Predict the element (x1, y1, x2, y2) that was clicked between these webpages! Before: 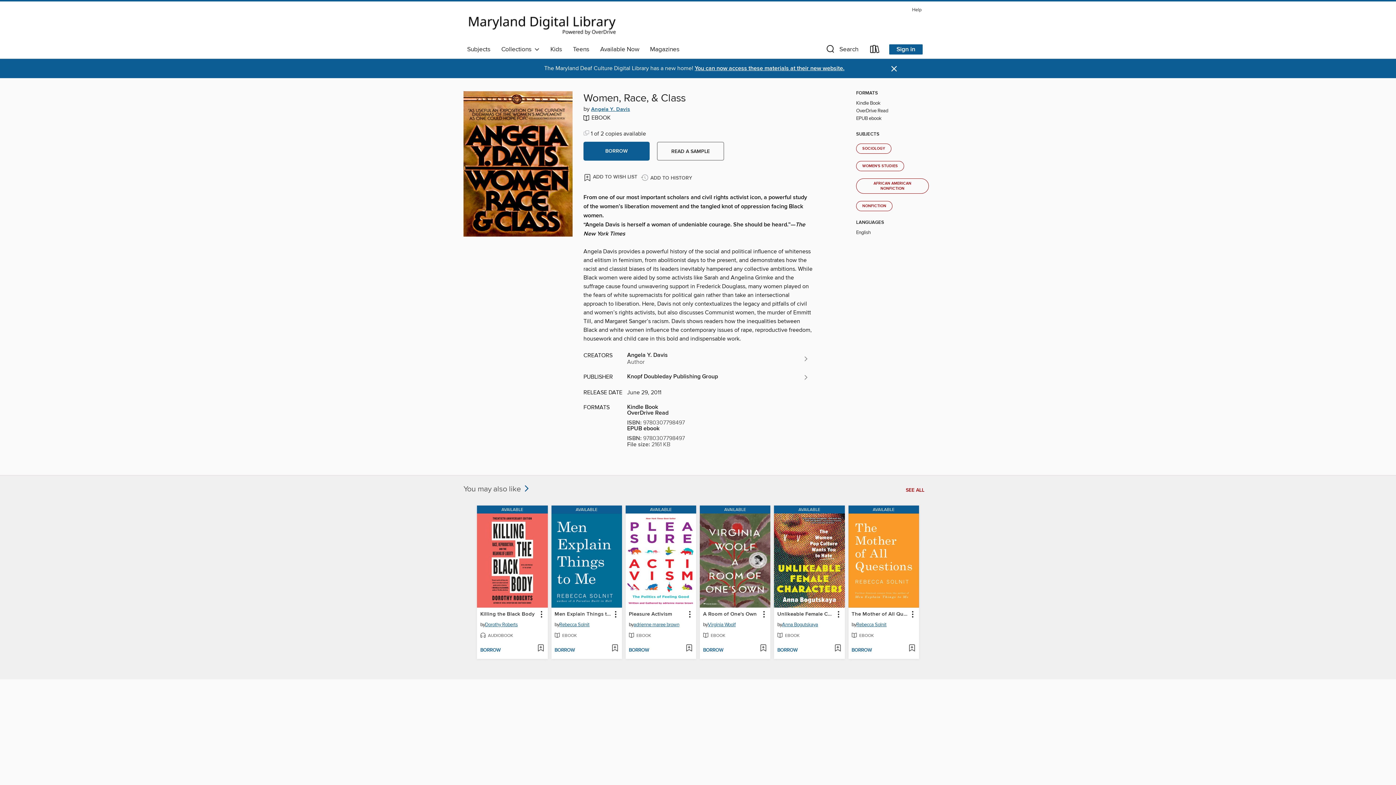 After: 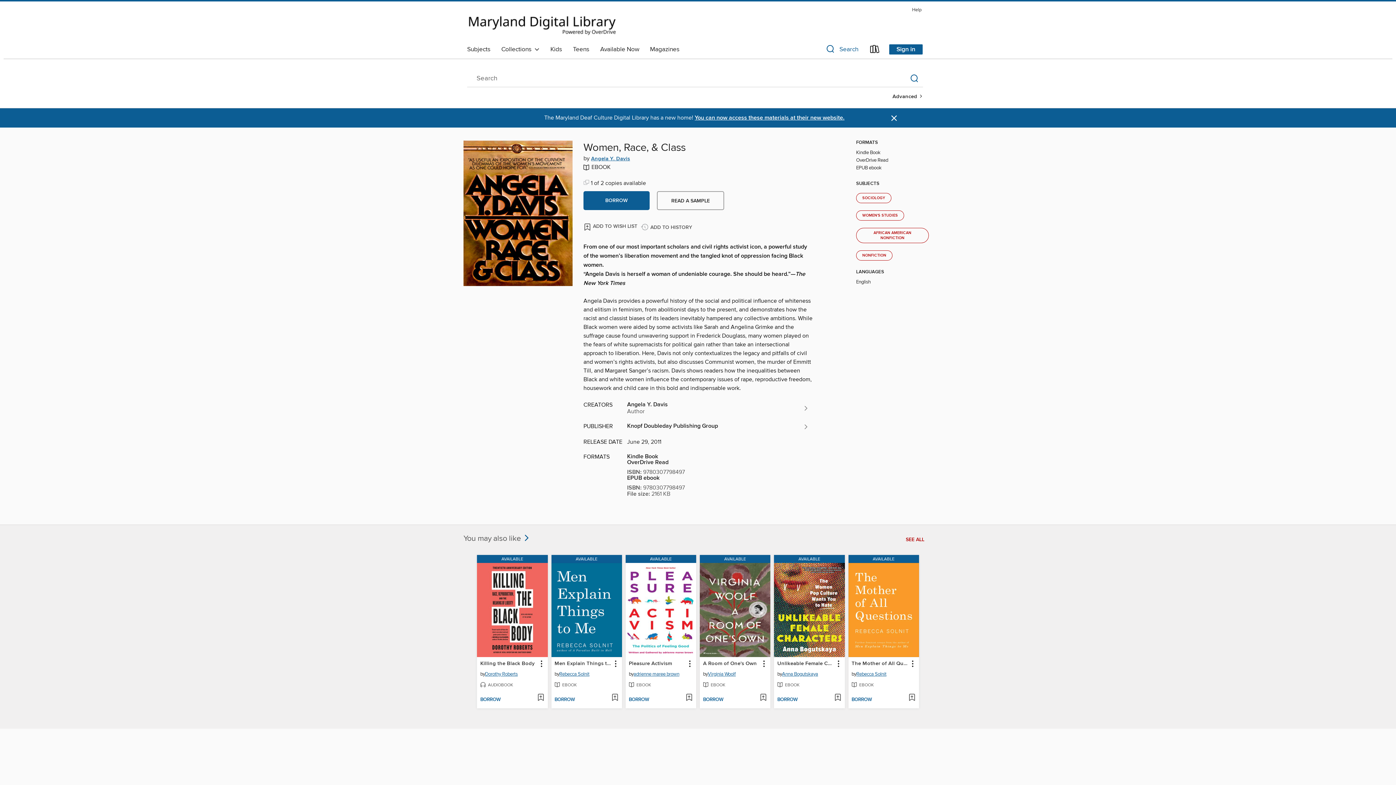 Action: label: Search bbox: (819, 43, 864, 57)